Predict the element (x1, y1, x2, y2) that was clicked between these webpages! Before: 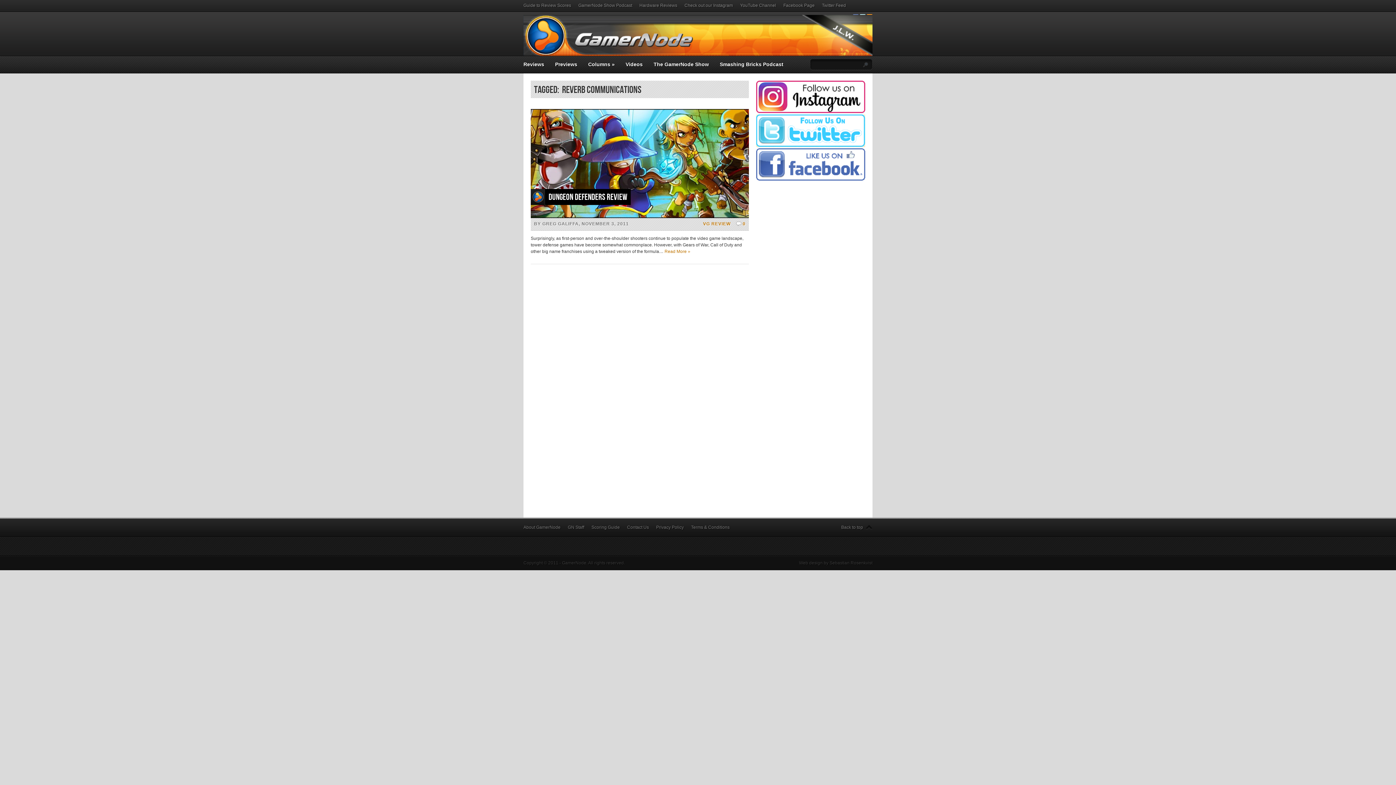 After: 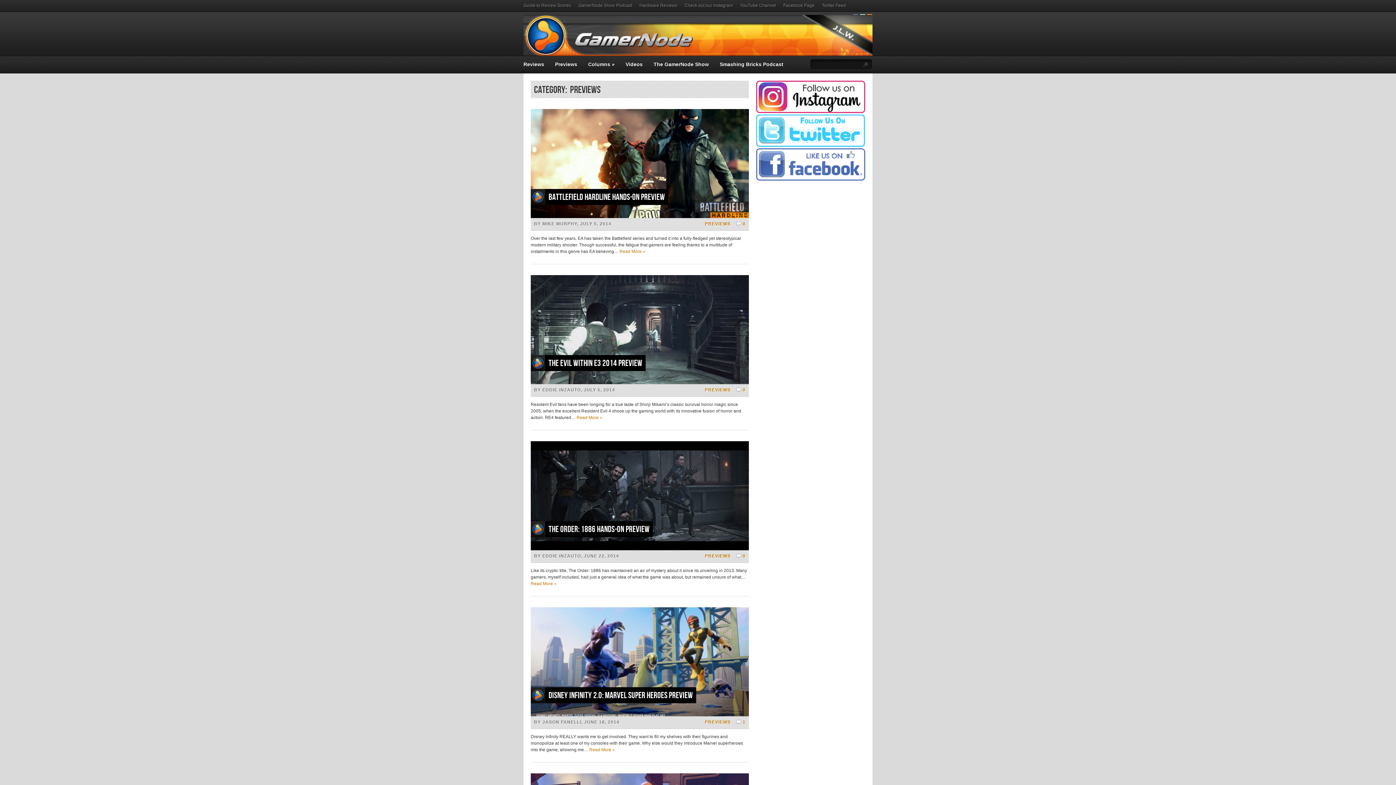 Action: bbox: (555, 61, 577, 67) label: Previews